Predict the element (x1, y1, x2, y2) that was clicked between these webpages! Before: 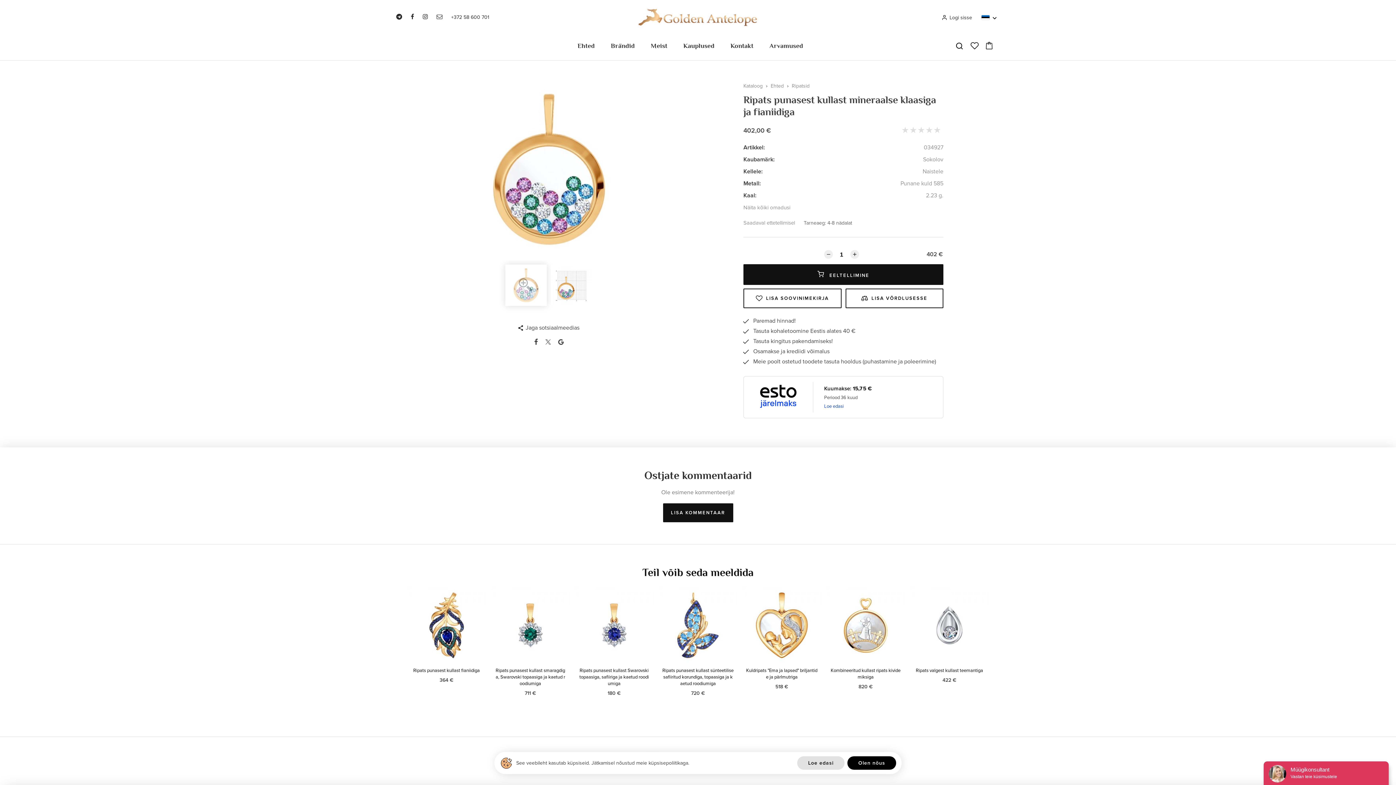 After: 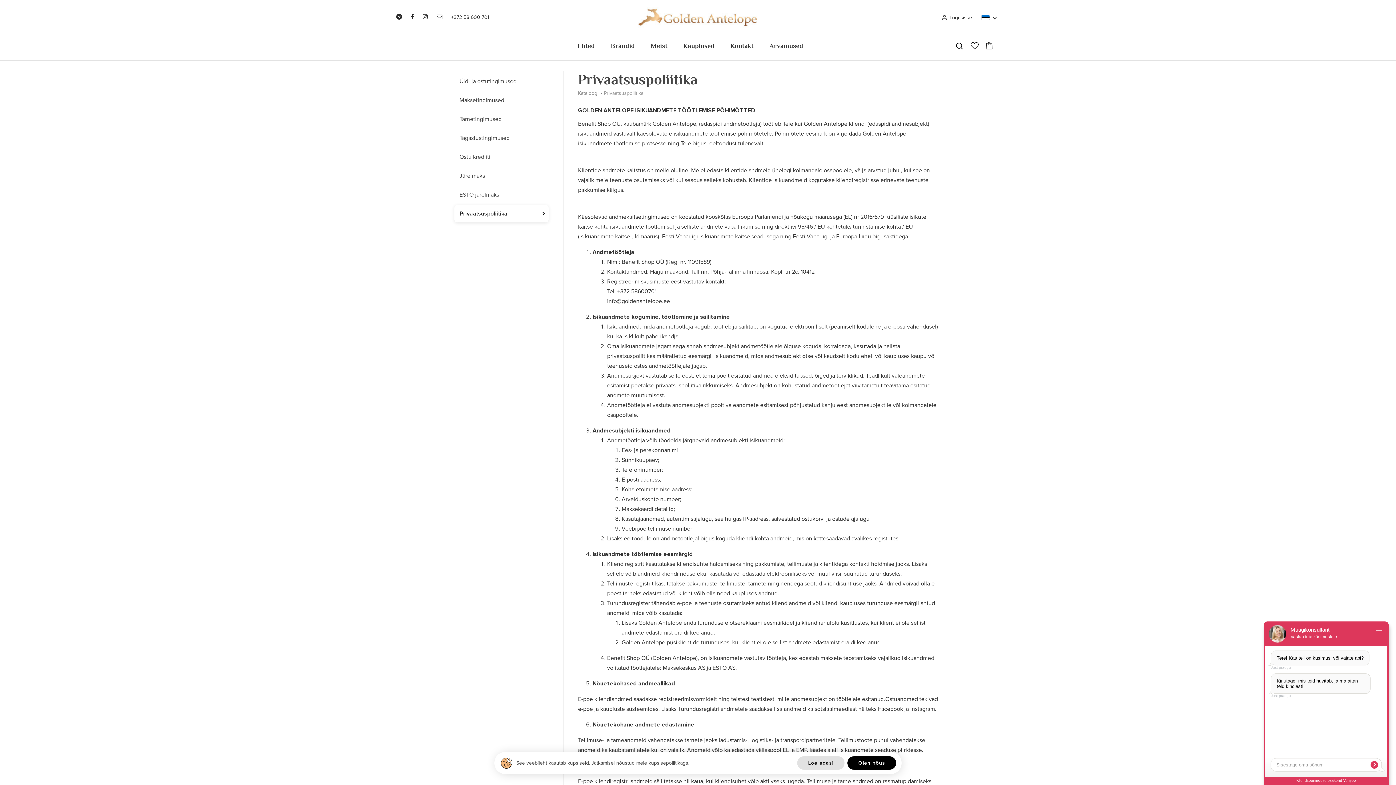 Action: label: See veebileht kasutab küpsiseid. Jätkamisel nõustud meie küpsisepoliitikaga. bbox: (516, 760, 689, 766)